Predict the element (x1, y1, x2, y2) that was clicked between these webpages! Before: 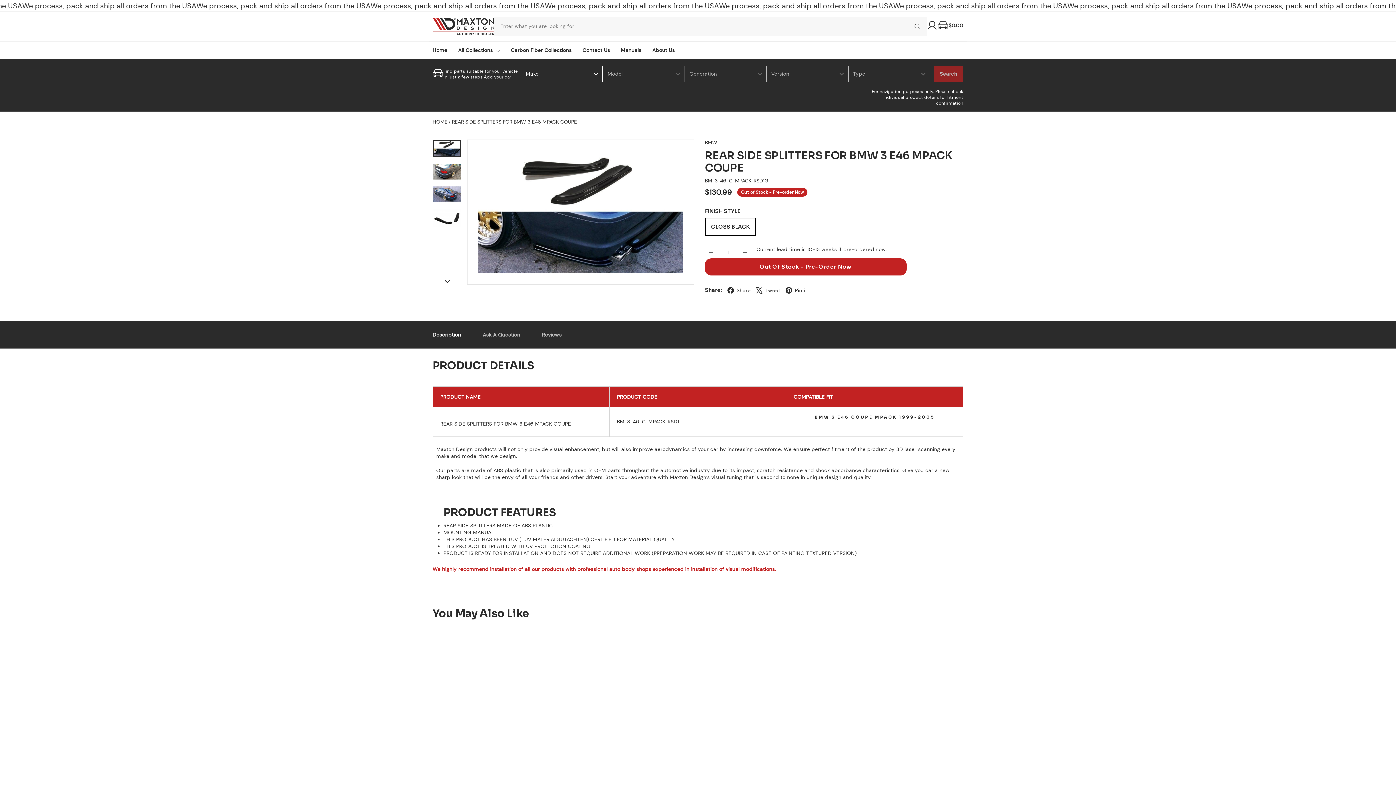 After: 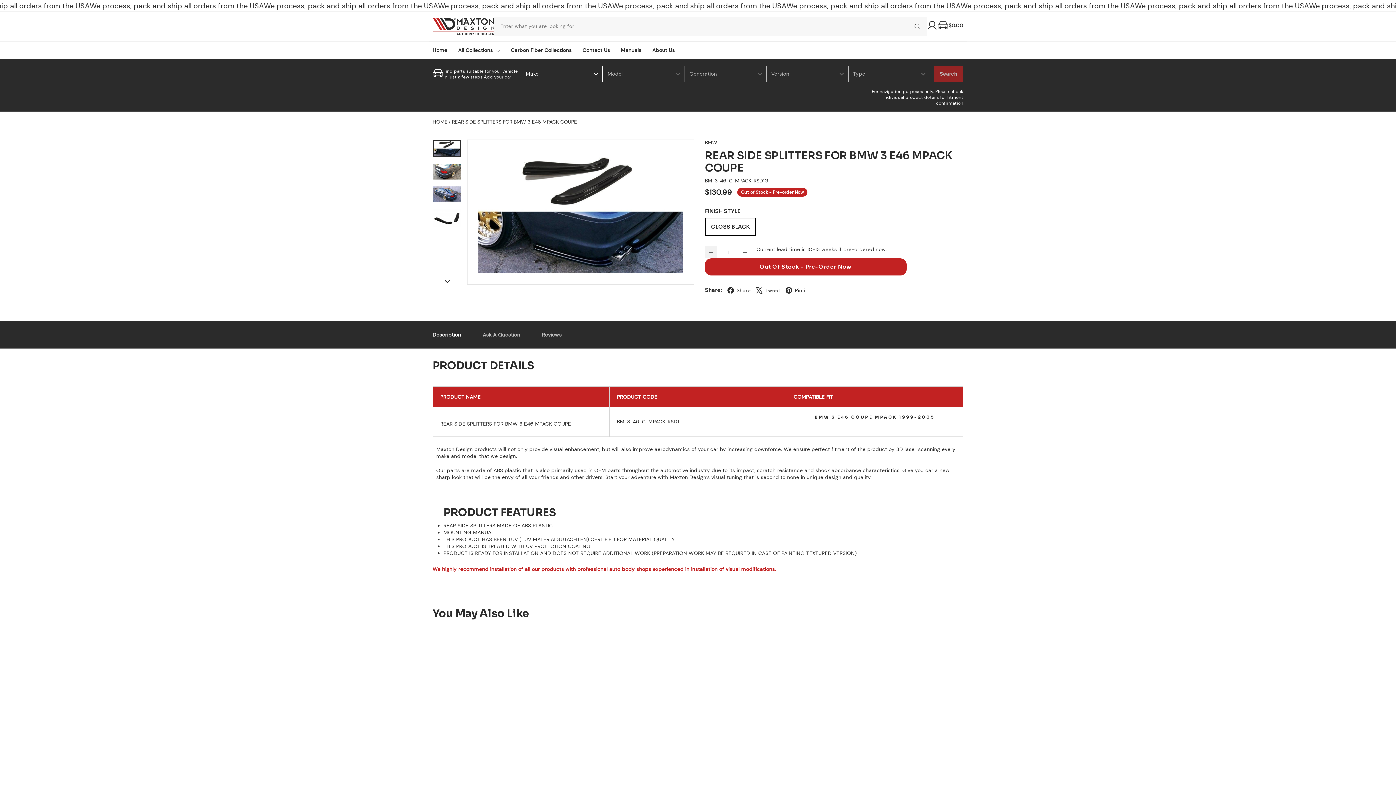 Action: label: Reduce item quantity by one bbox: (705, 246, 717, 258)